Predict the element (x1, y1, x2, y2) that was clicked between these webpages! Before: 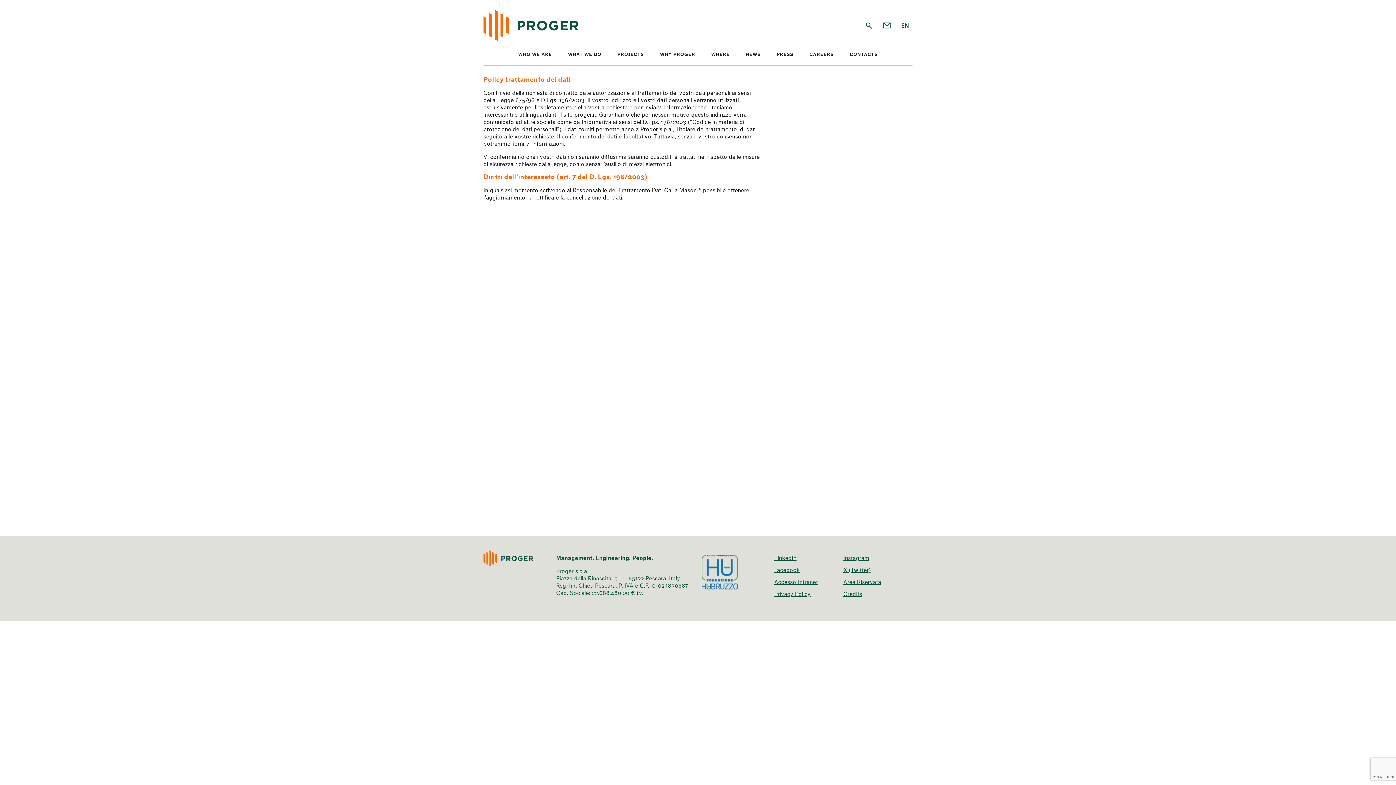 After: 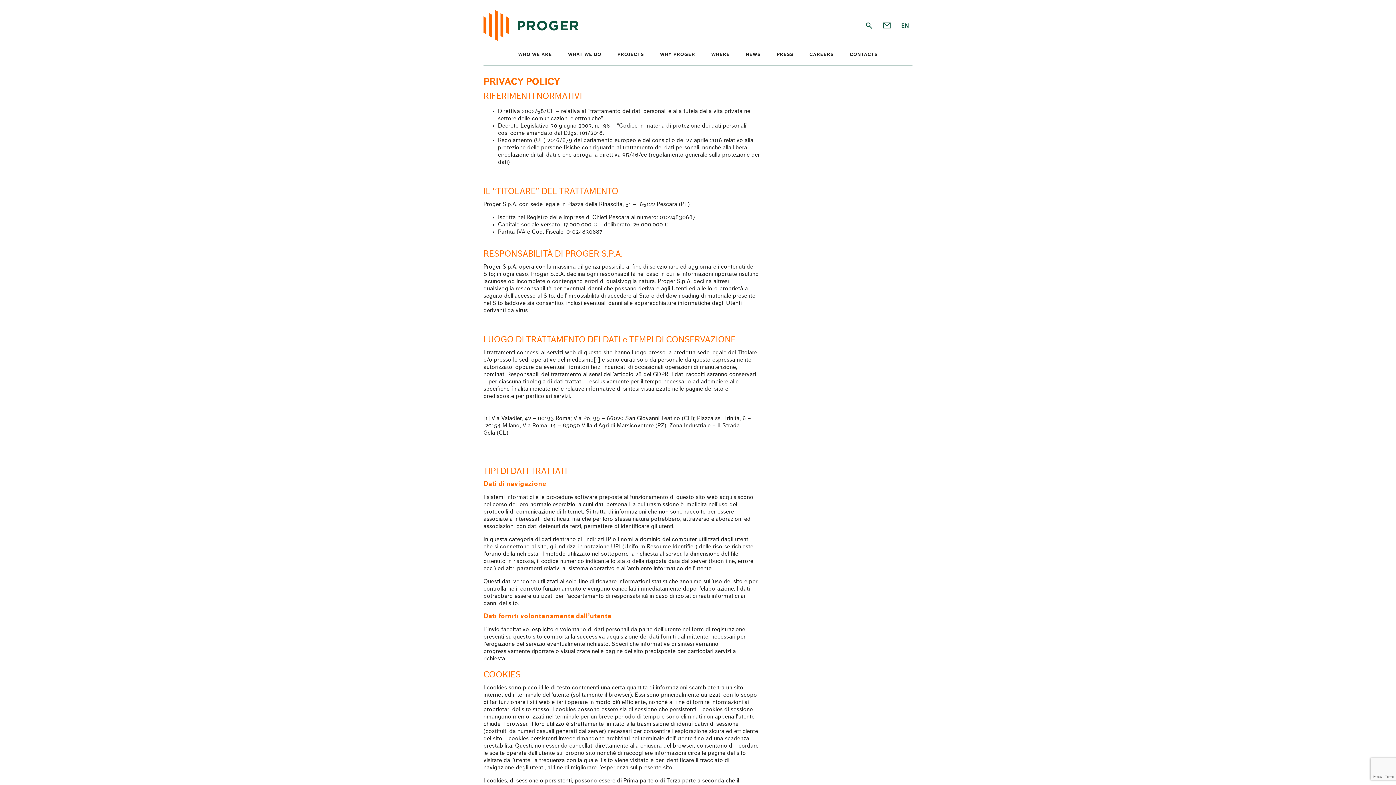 Action: label: Privacy Policy bbox: (774, 590, 843, 598)